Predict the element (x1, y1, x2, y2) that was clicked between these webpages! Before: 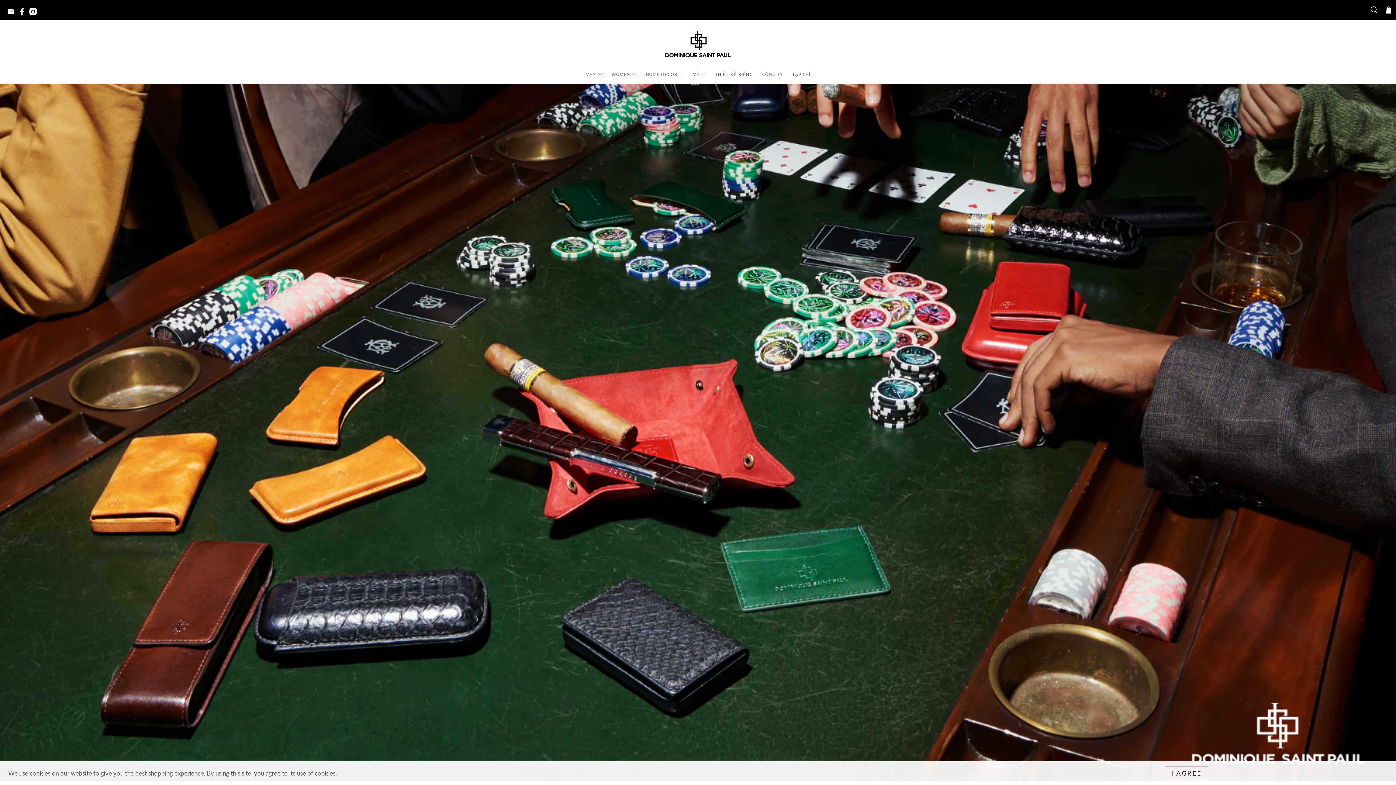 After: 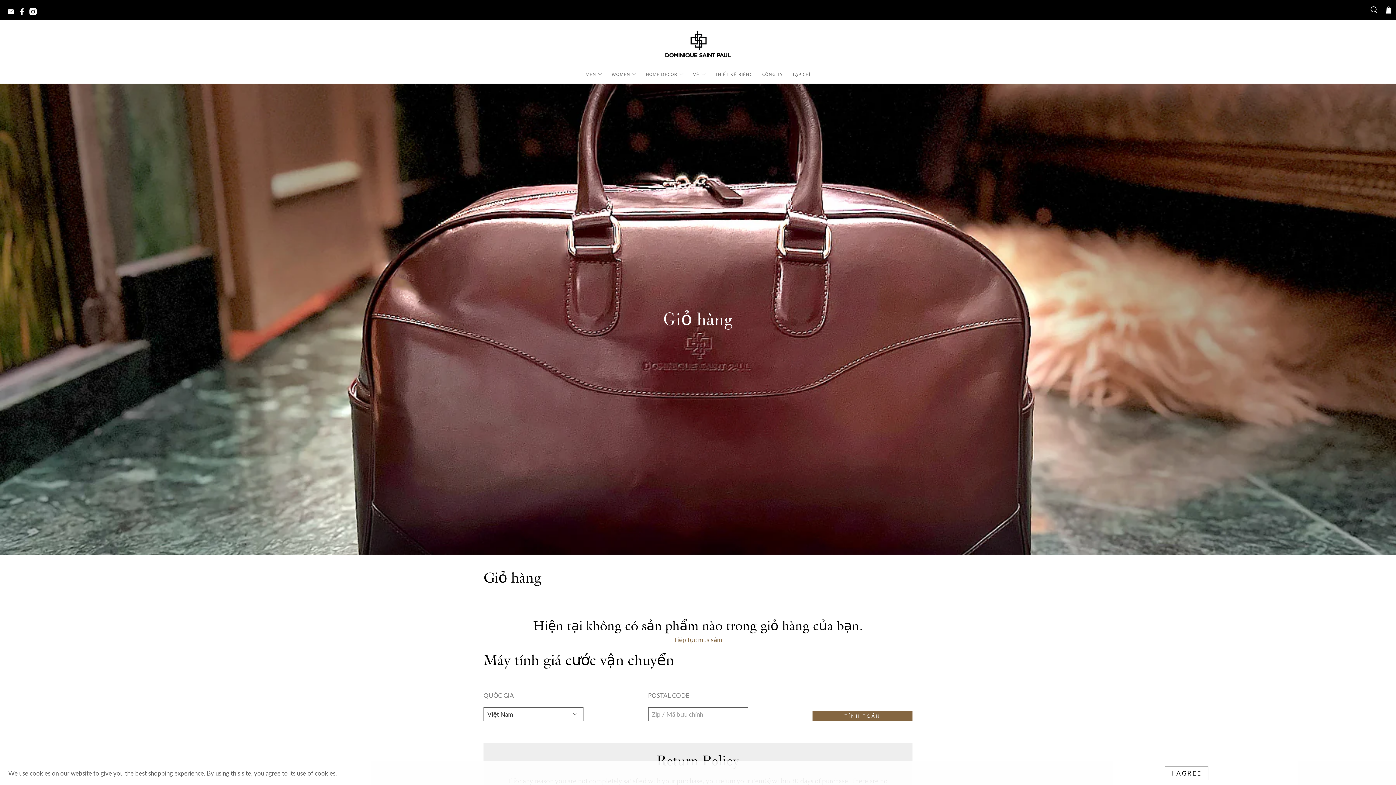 Action: bbox: (1381, 6, 1396, 13)